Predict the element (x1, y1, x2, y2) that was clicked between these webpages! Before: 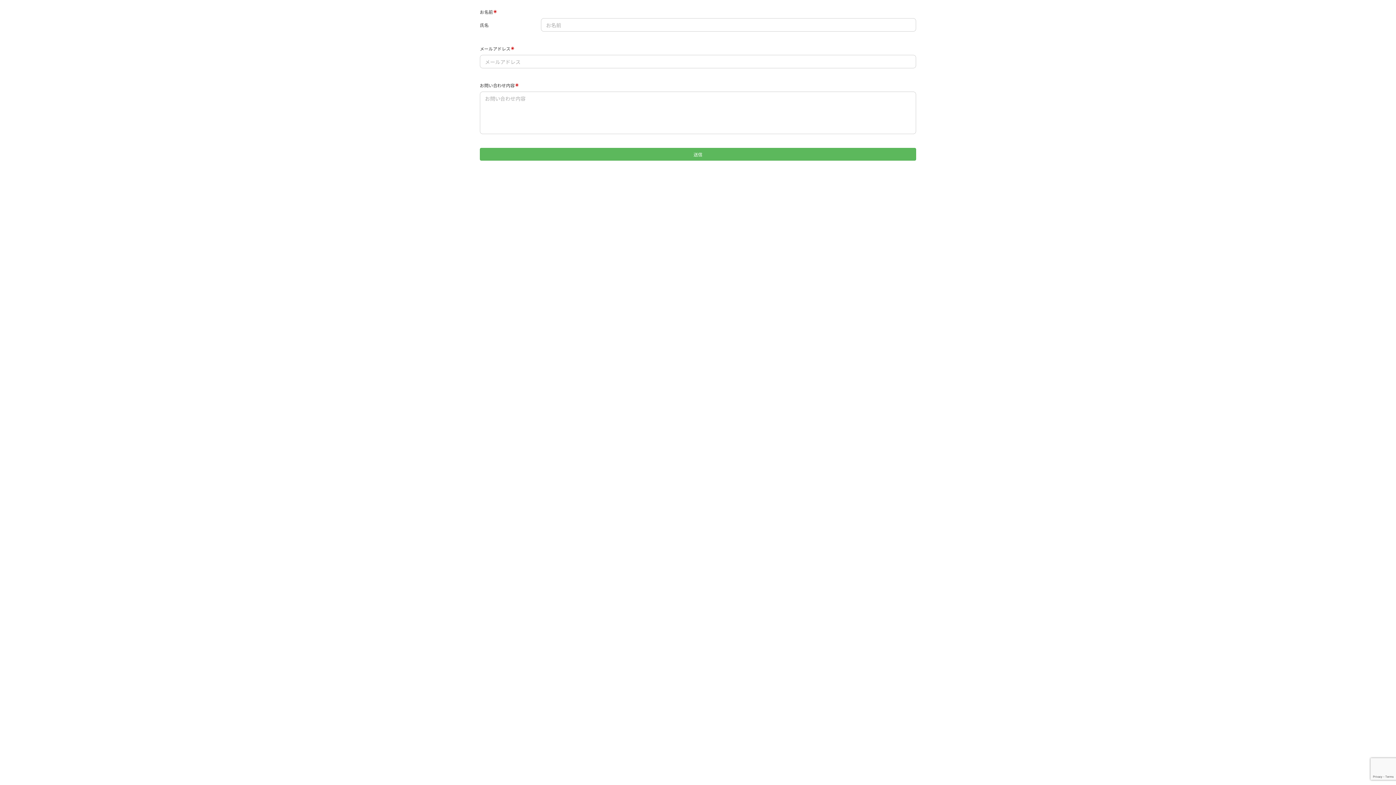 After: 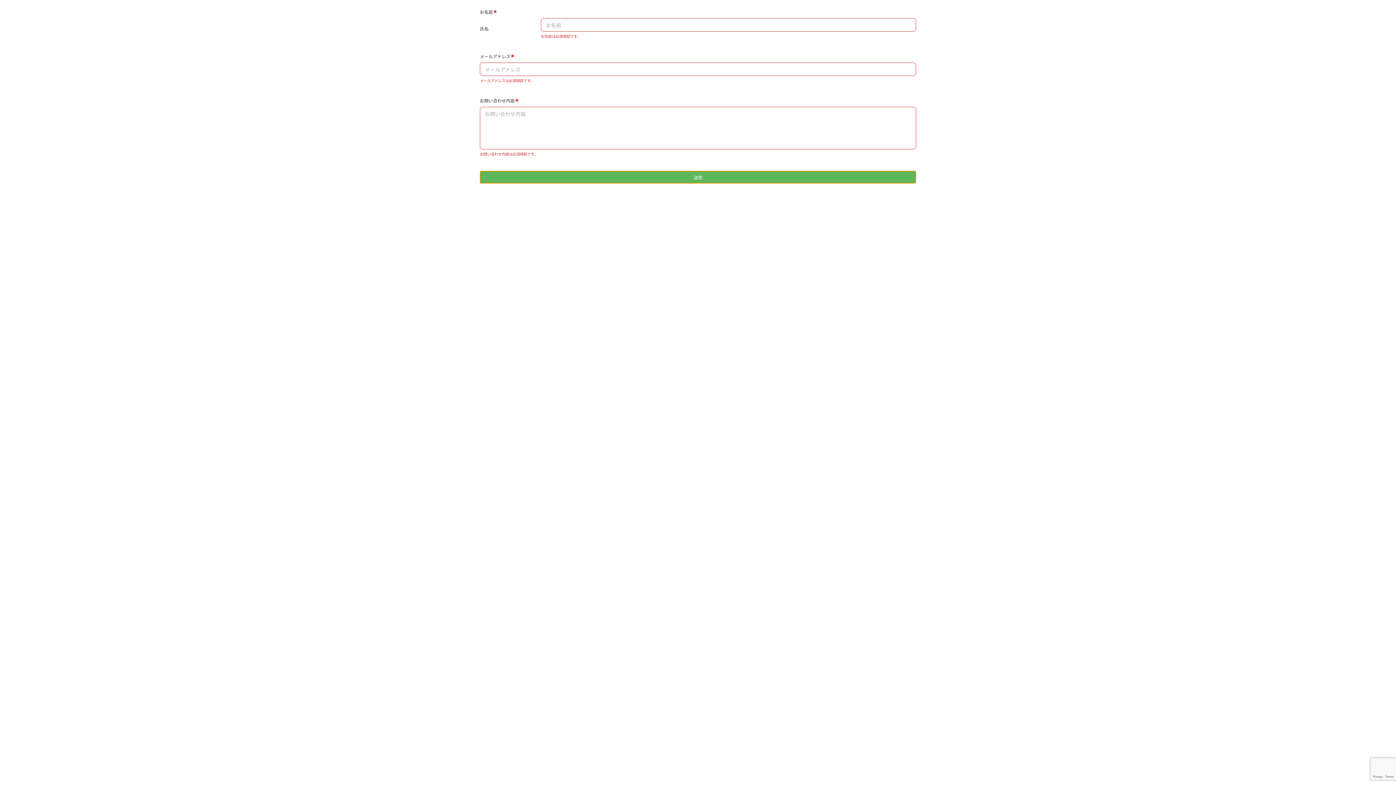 Action: bbox: (480, 148, 916, 161) label: 送信